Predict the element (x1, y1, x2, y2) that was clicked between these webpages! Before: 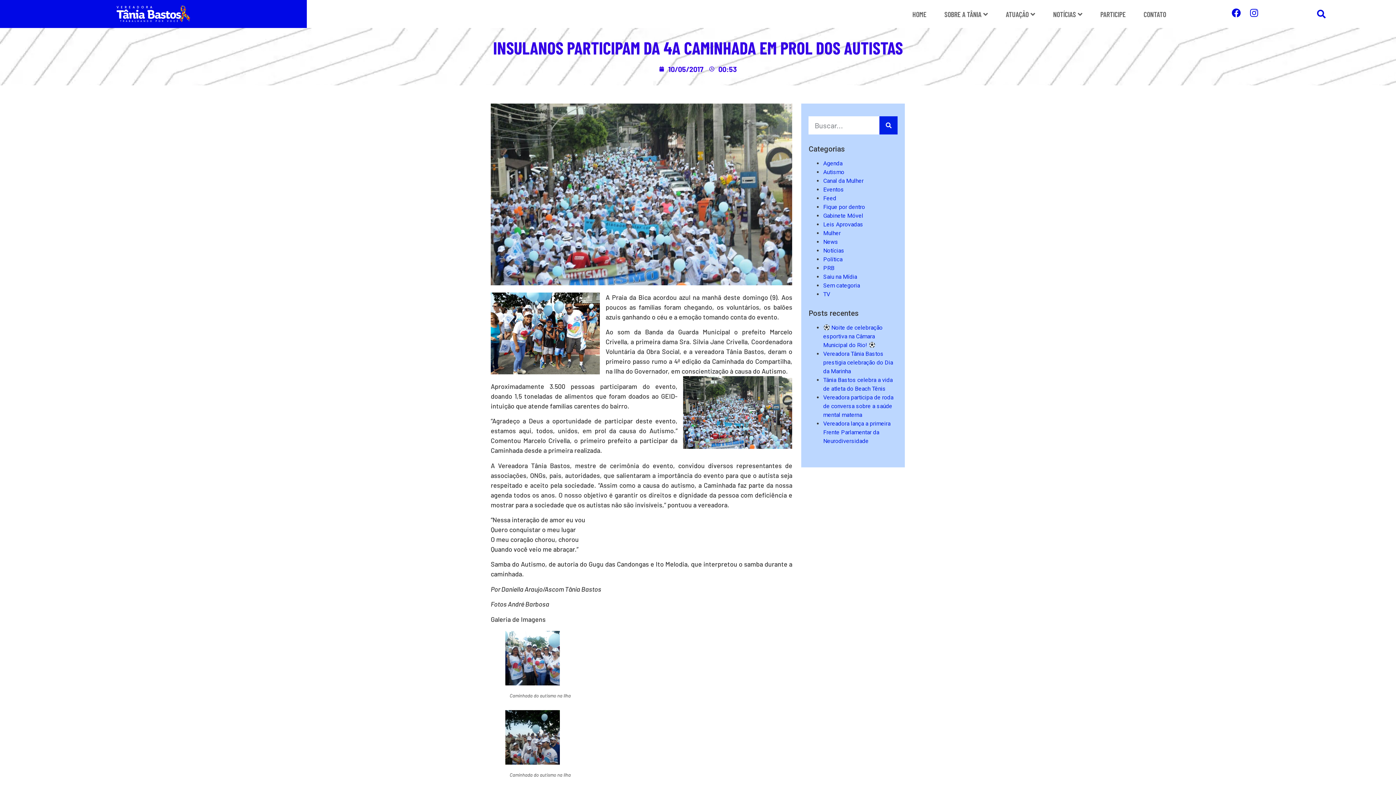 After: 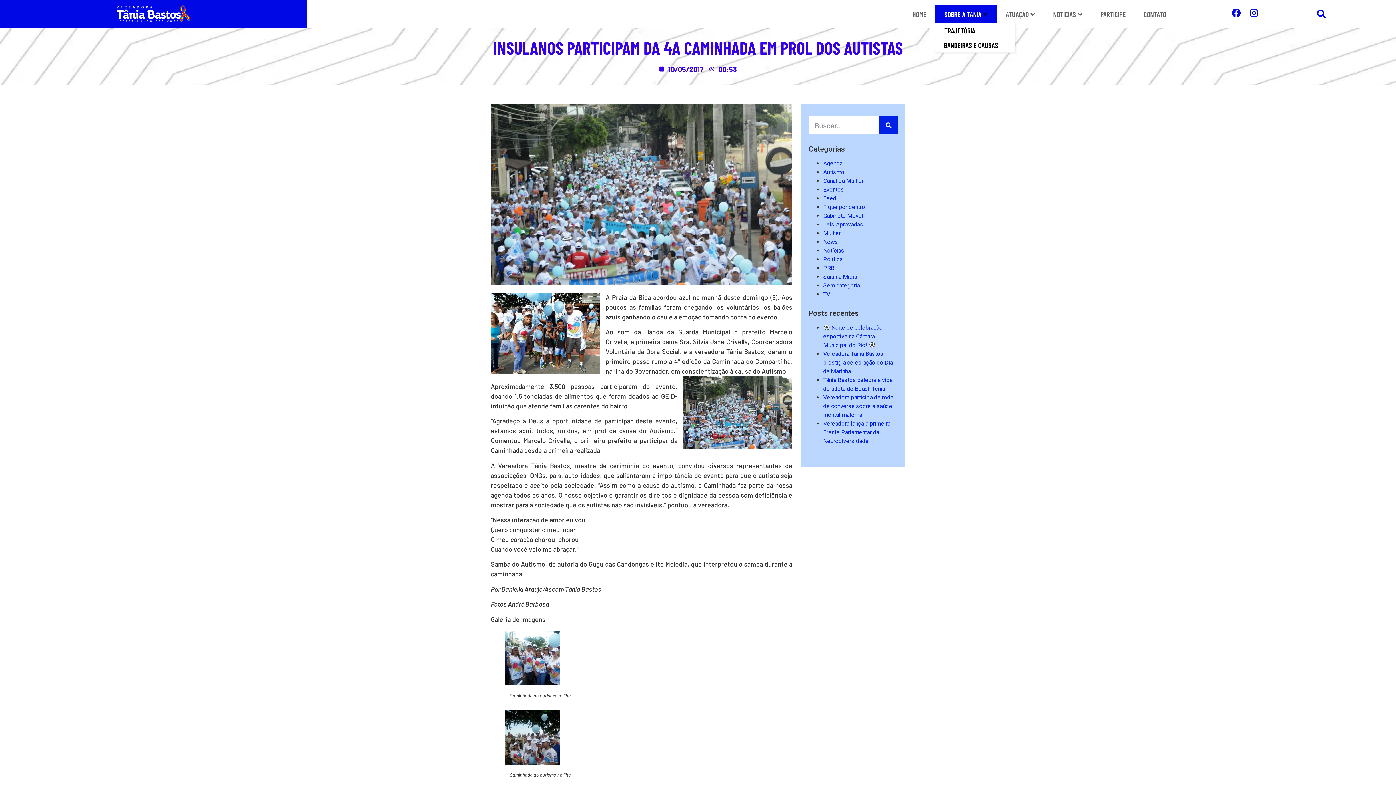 Action: bbox: (935, 4, 997, 23) label: SOBRE A TÂNIA